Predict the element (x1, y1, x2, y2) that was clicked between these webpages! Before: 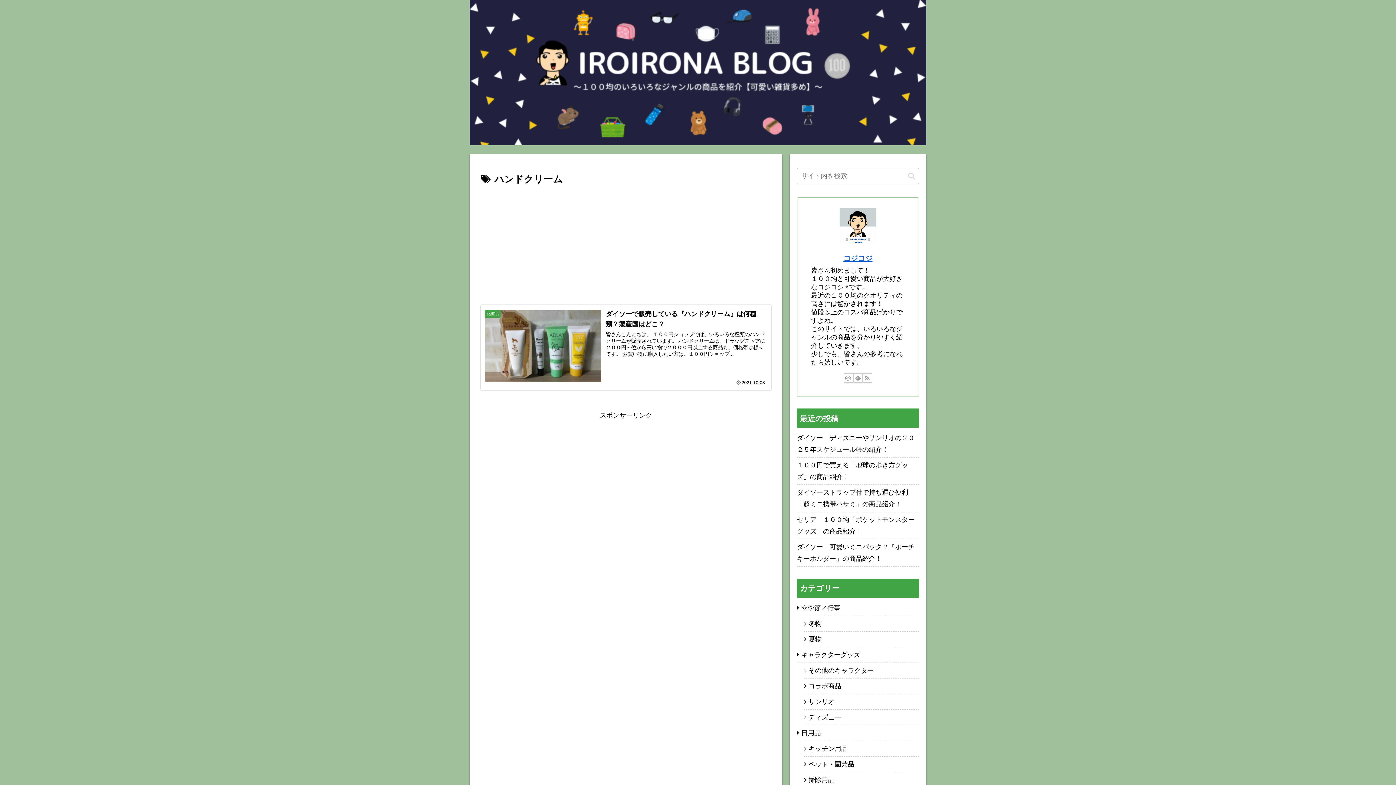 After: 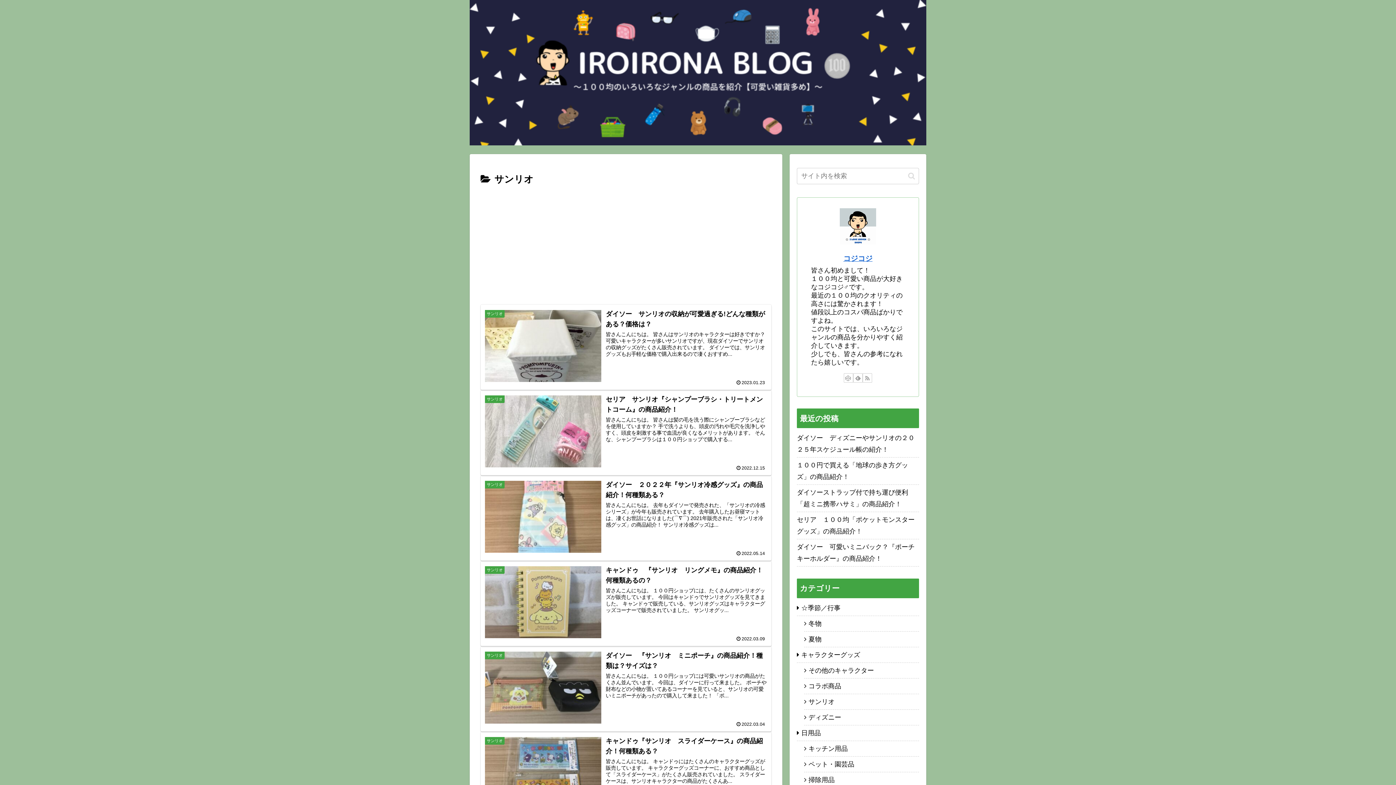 Action: label: サンリオ bbox: (804, 694, 919, 710)